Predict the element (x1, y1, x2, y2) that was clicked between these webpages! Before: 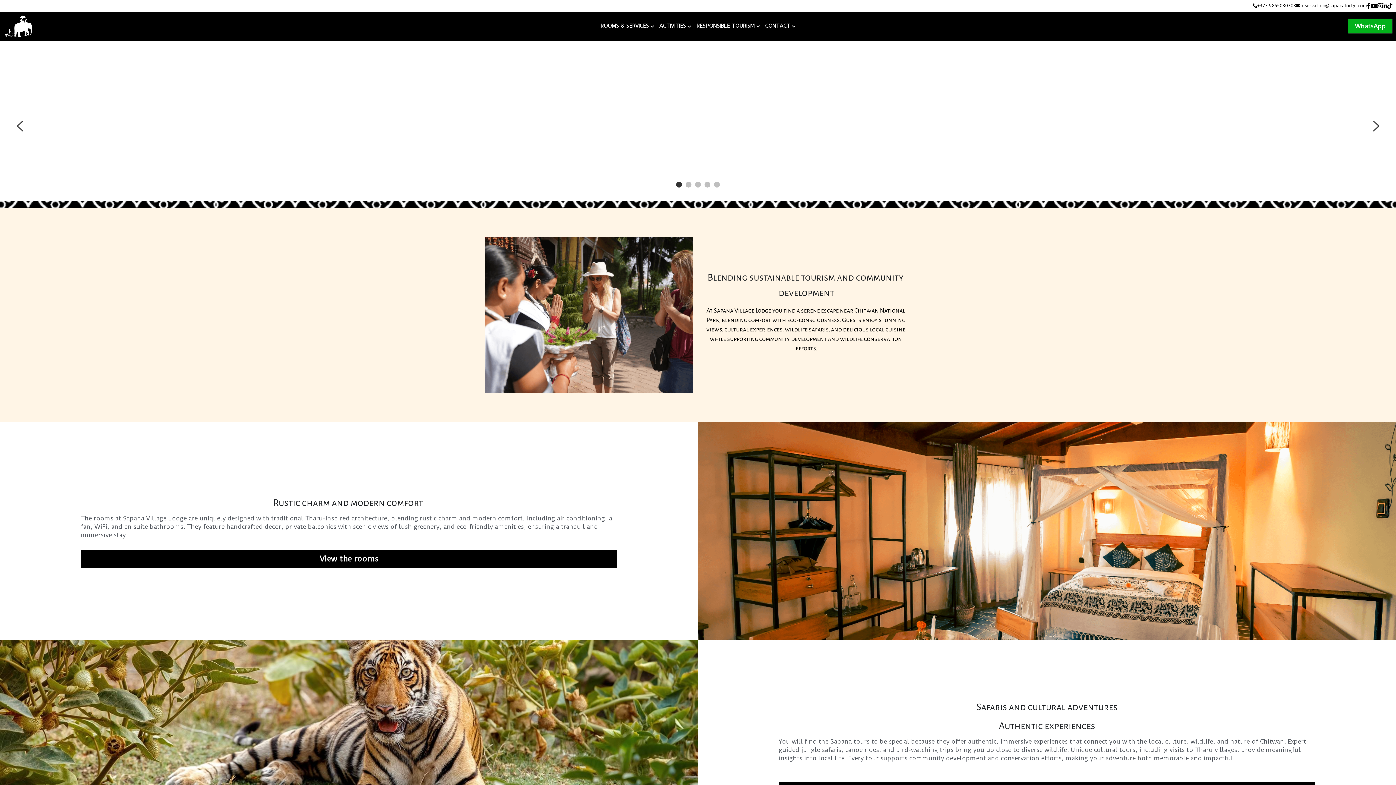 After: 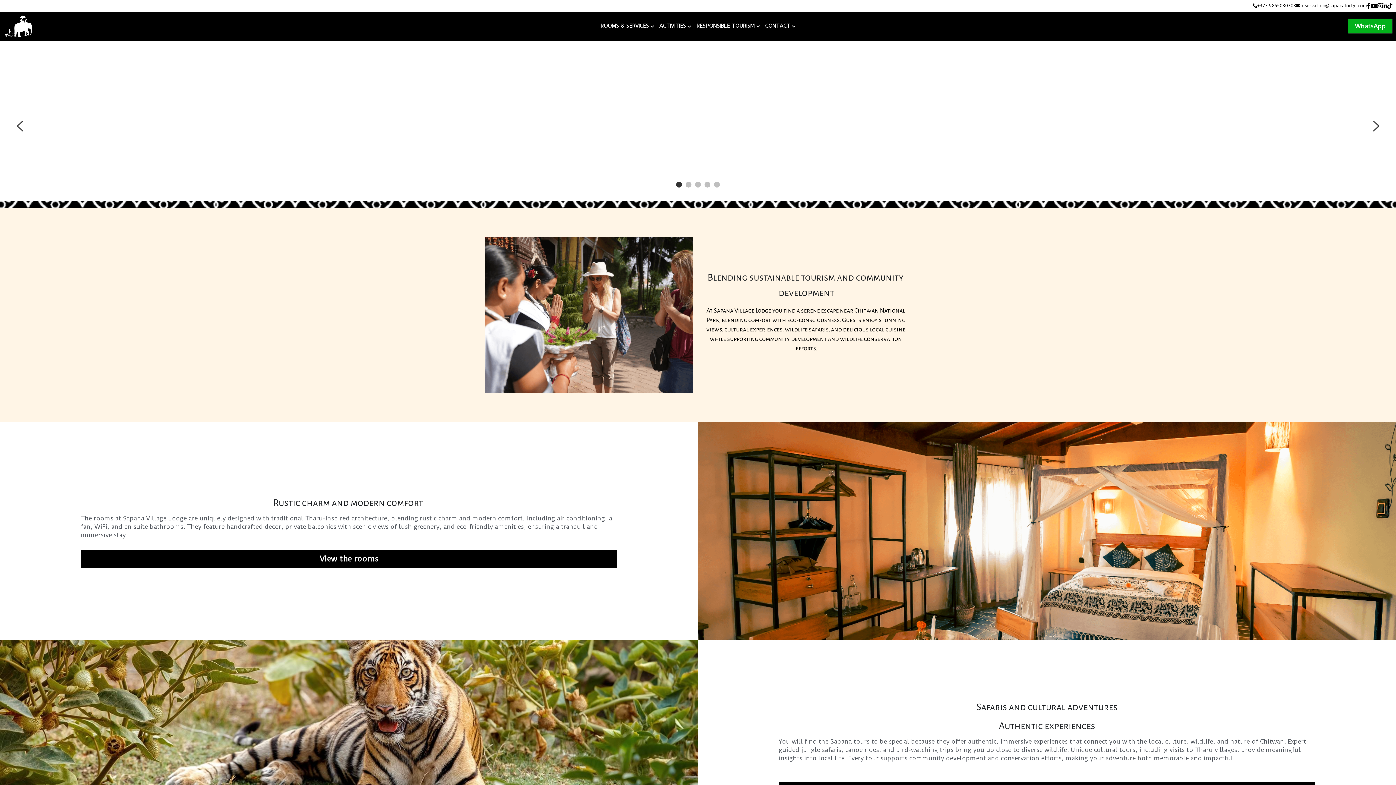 Action: bbox: (1387, 2, 1392, 8) label: Social media links